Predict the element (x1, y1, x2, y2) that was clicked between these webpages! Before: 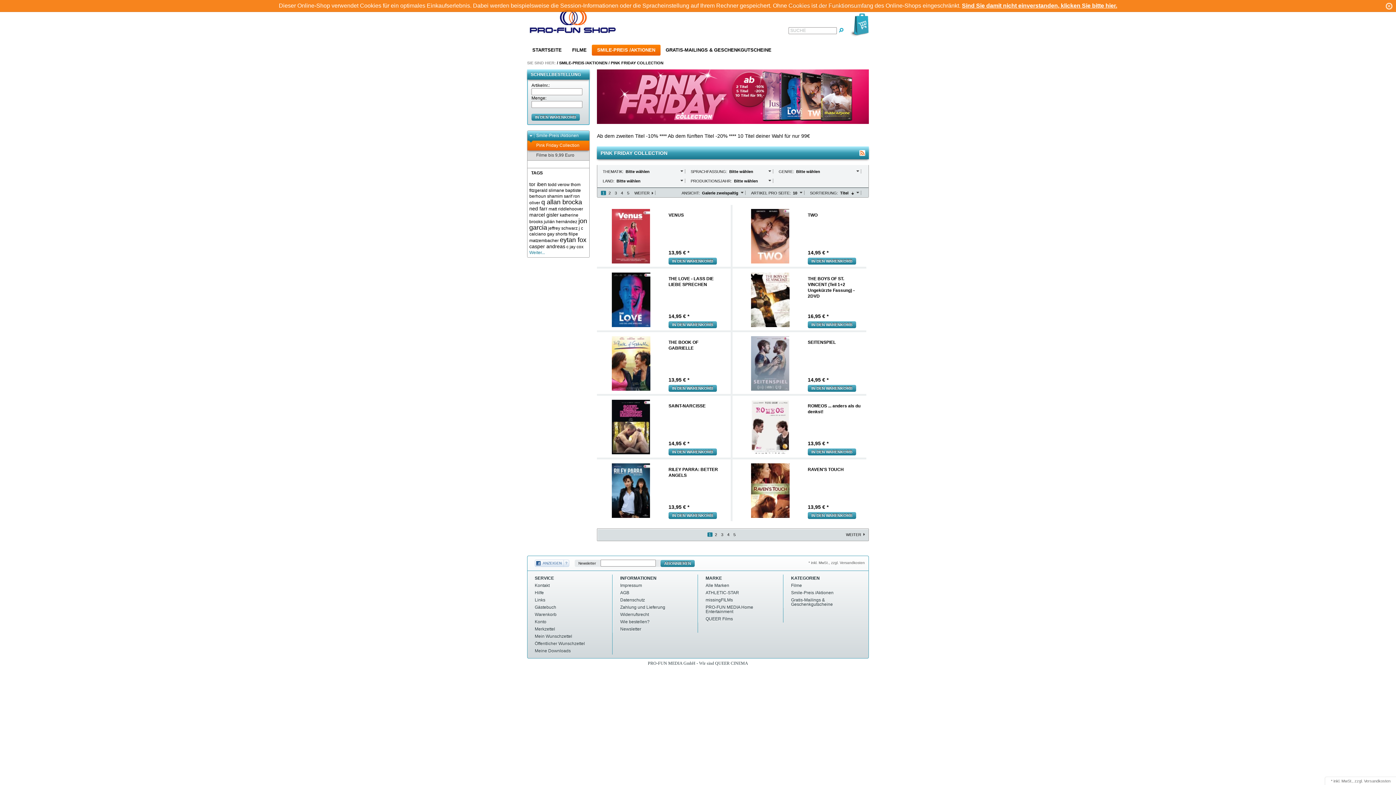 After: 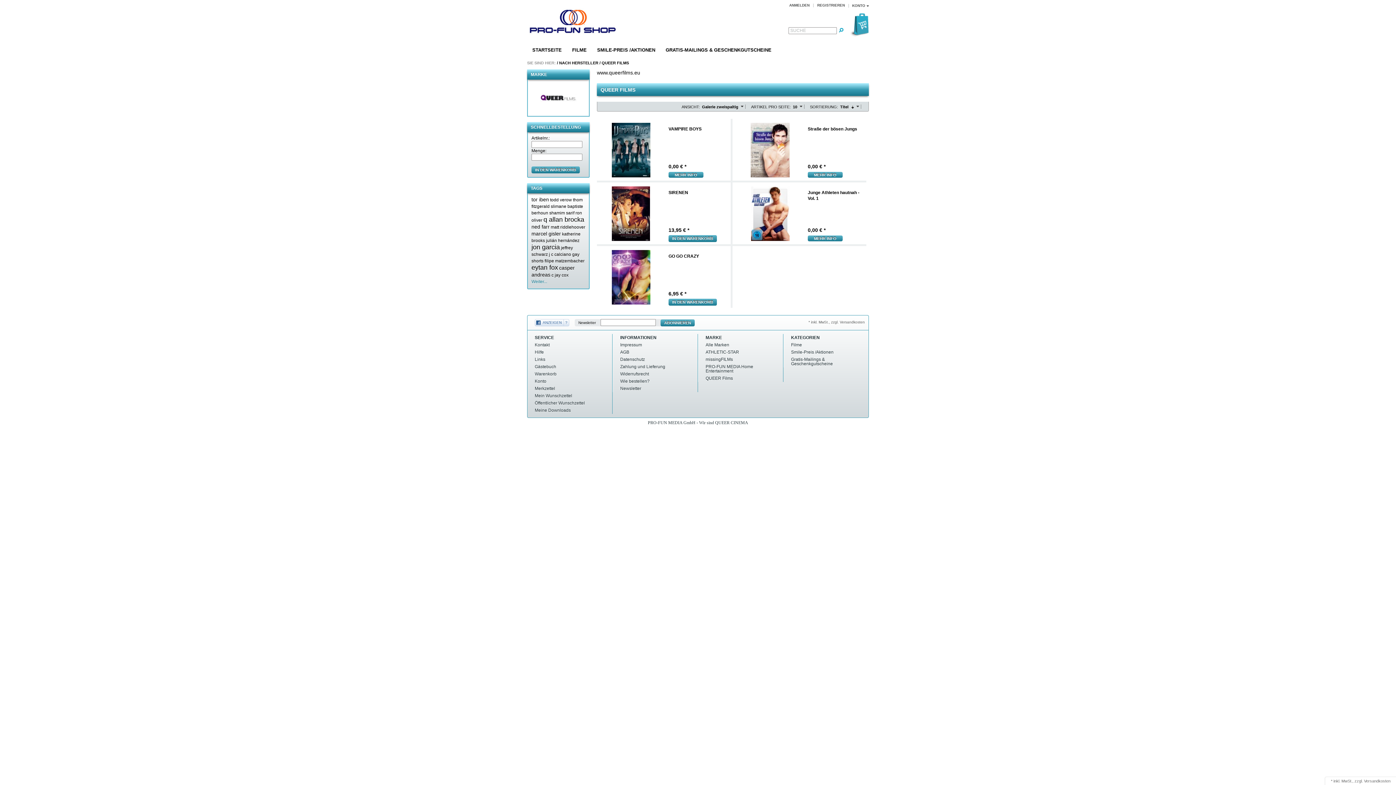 Action: label: QUEER Films bbox: (698, 615, 783, 622)